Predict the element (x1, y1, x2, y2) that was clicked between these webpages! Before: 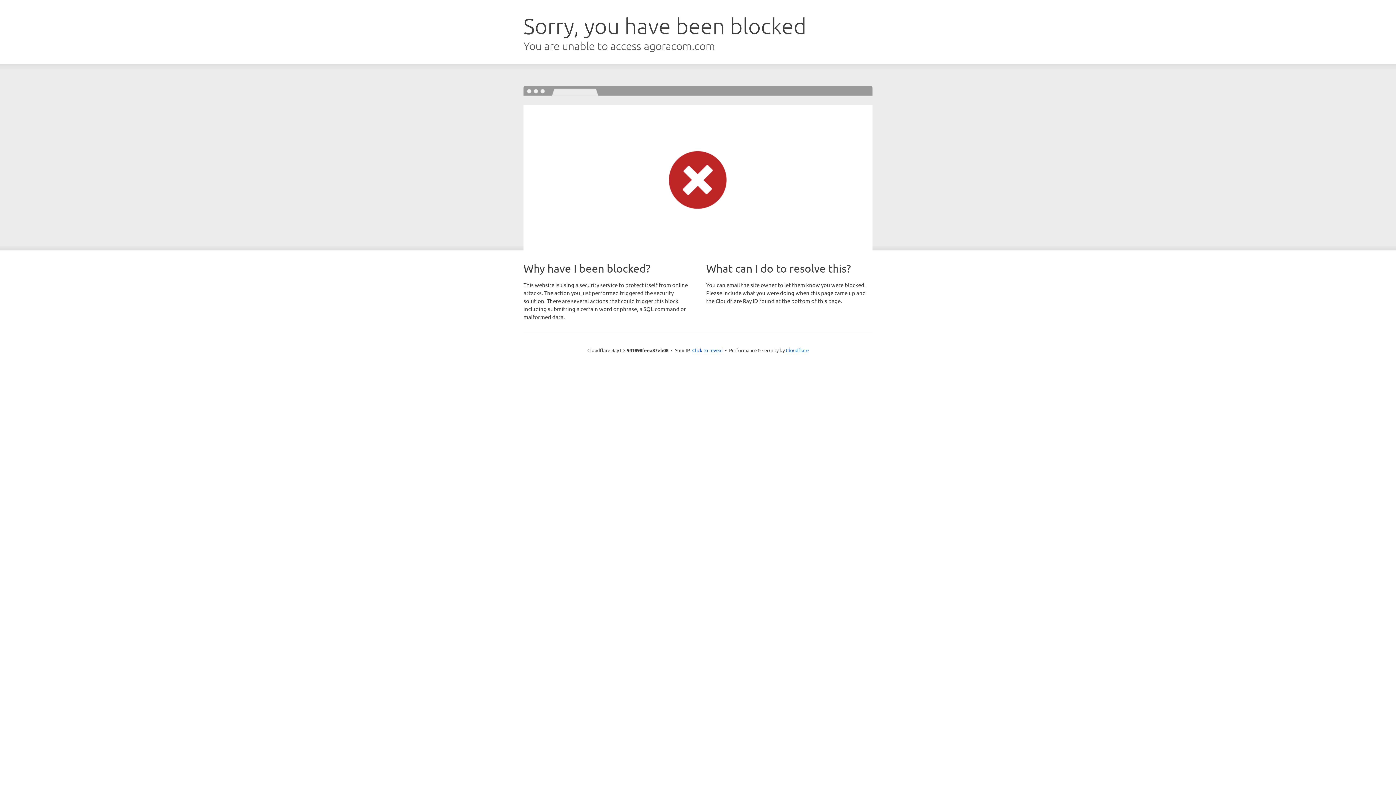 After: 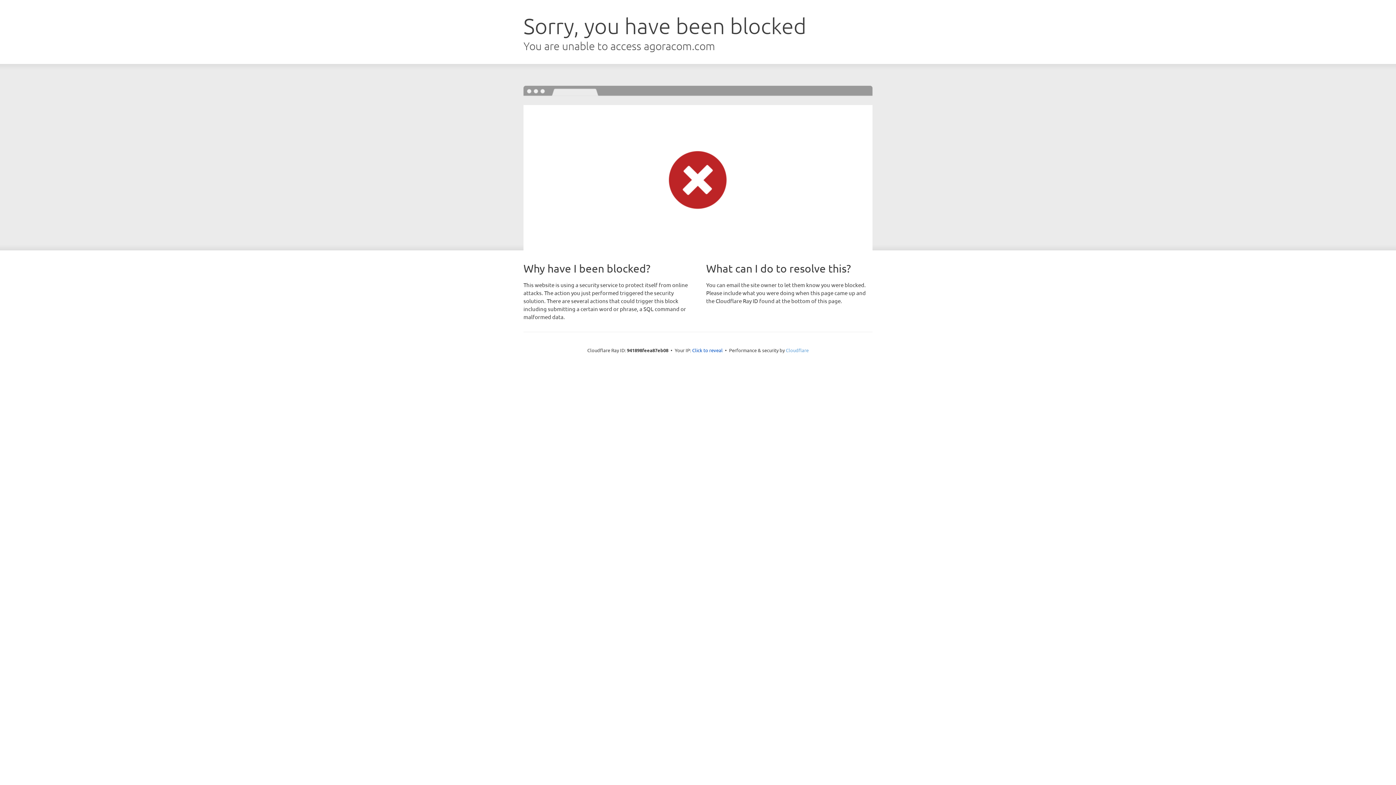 Action: label: Cloudflare bbox: (786, 347, 808, 353)